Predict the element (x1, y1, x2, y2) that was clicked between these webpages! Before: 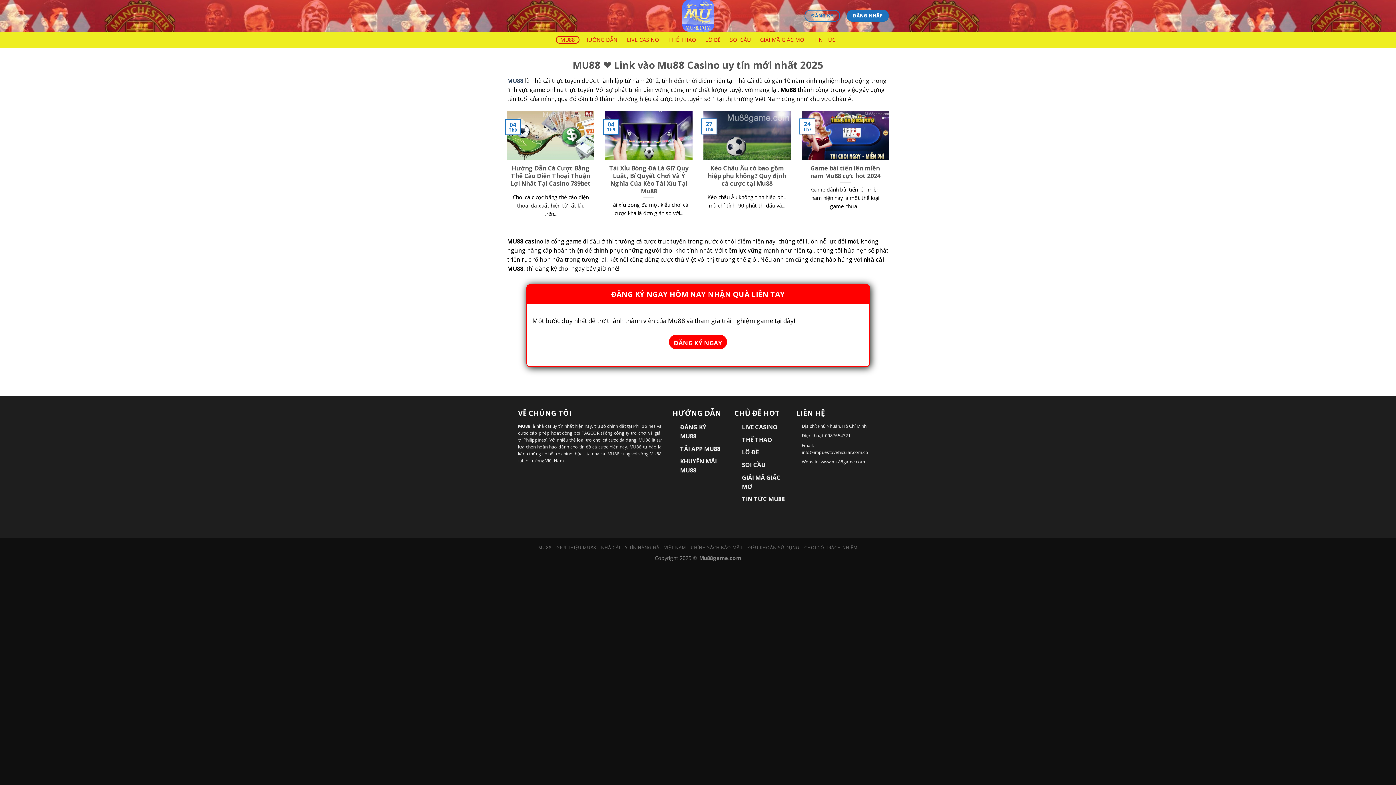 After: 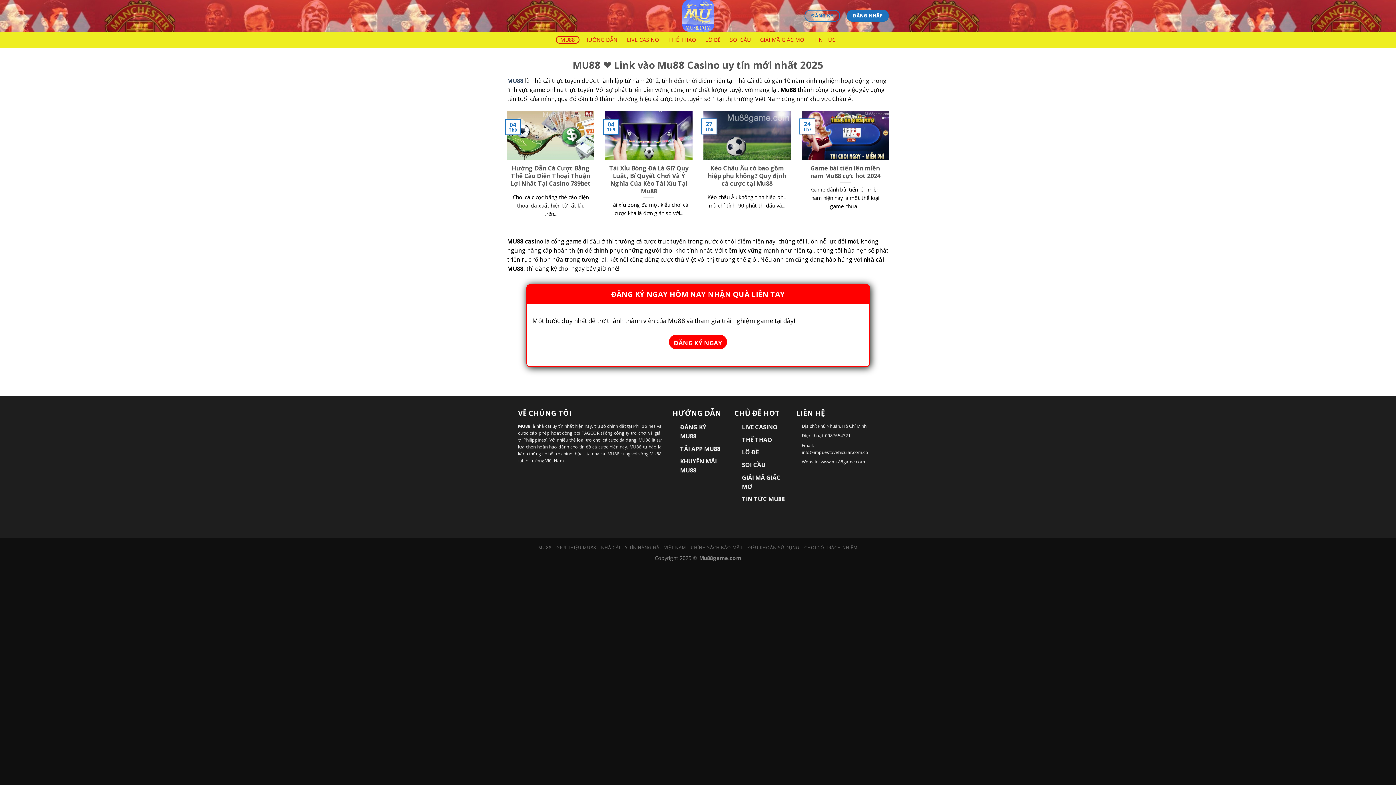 Action: bbox: (507, 76, 523, 84) label: MU88